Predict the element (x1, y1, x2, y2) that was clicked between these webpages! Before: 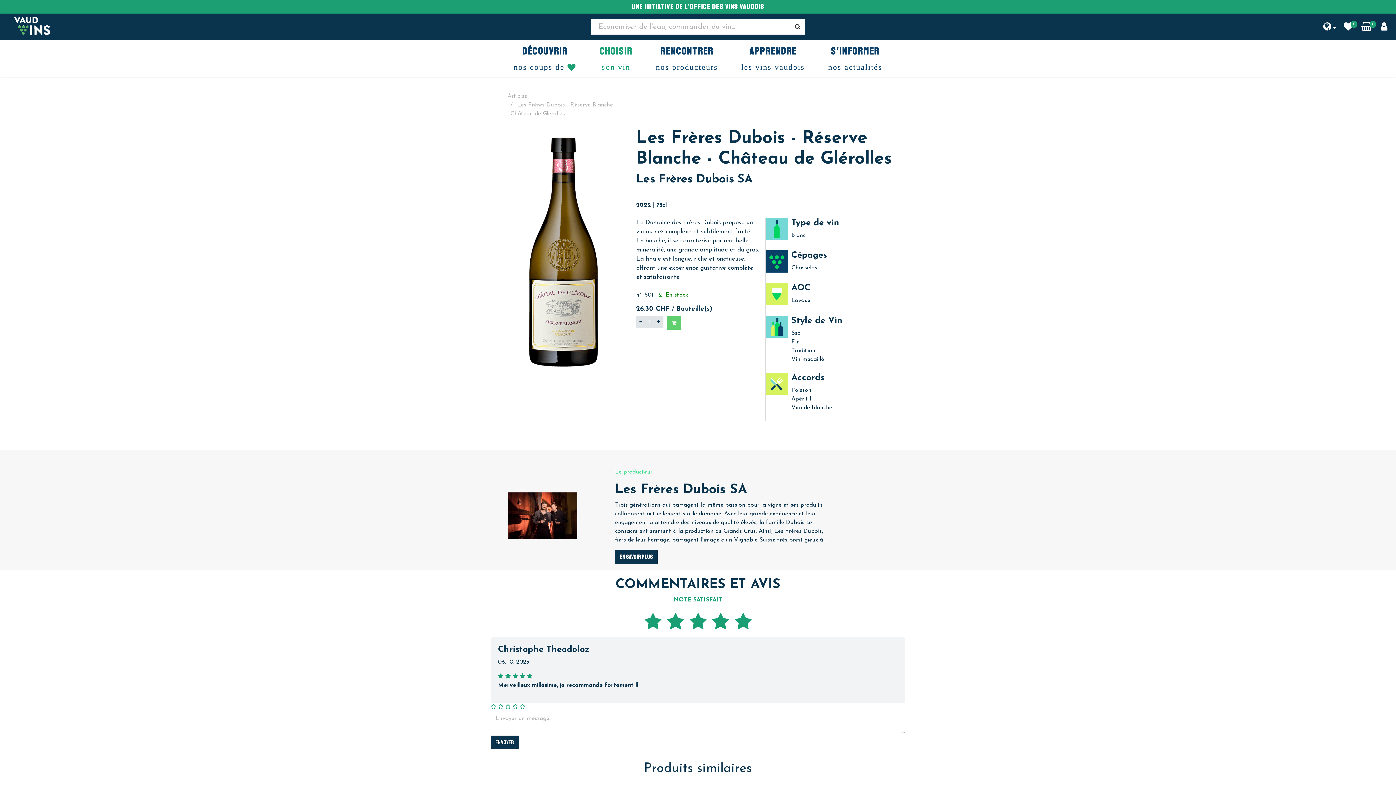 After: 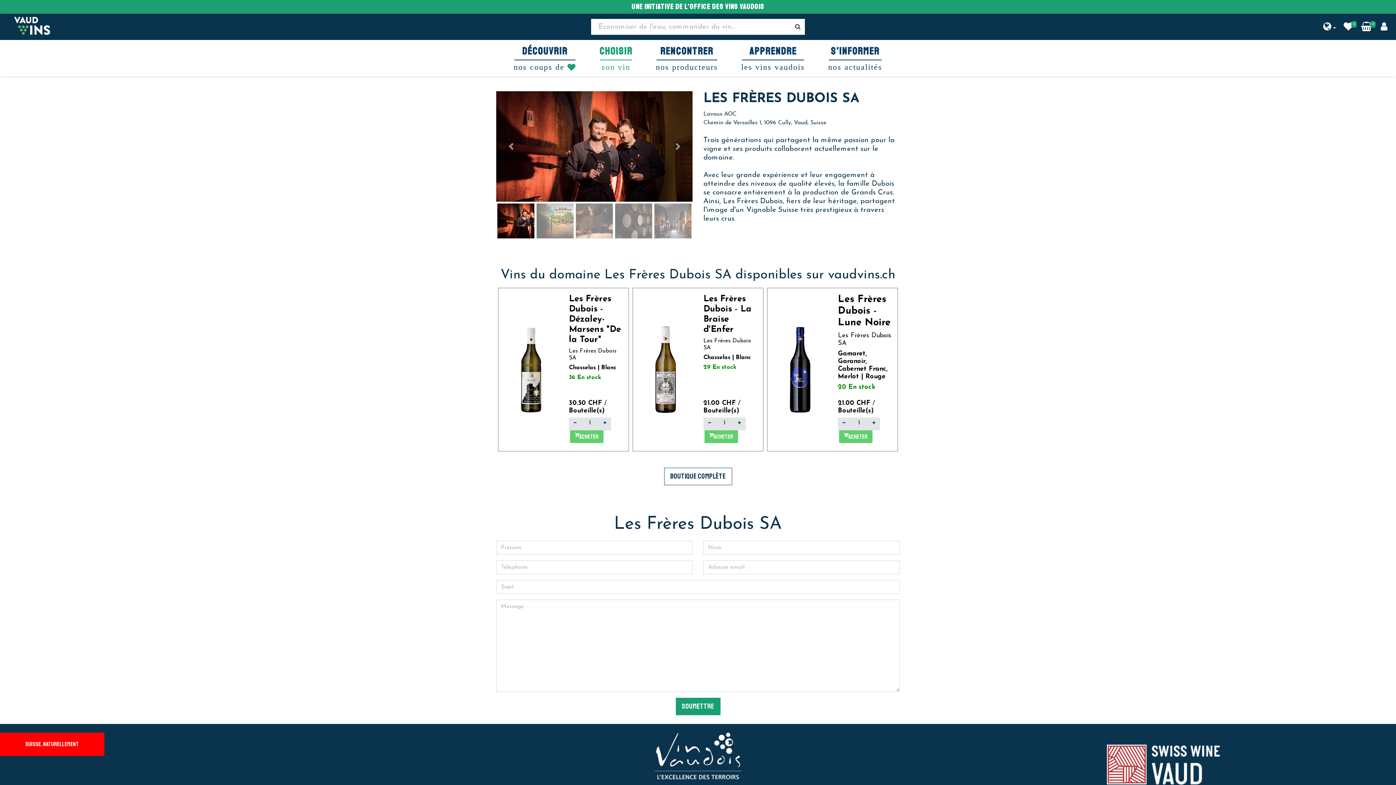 Action: bbox: (615, 550, 657, 564) label: En Savoir plus